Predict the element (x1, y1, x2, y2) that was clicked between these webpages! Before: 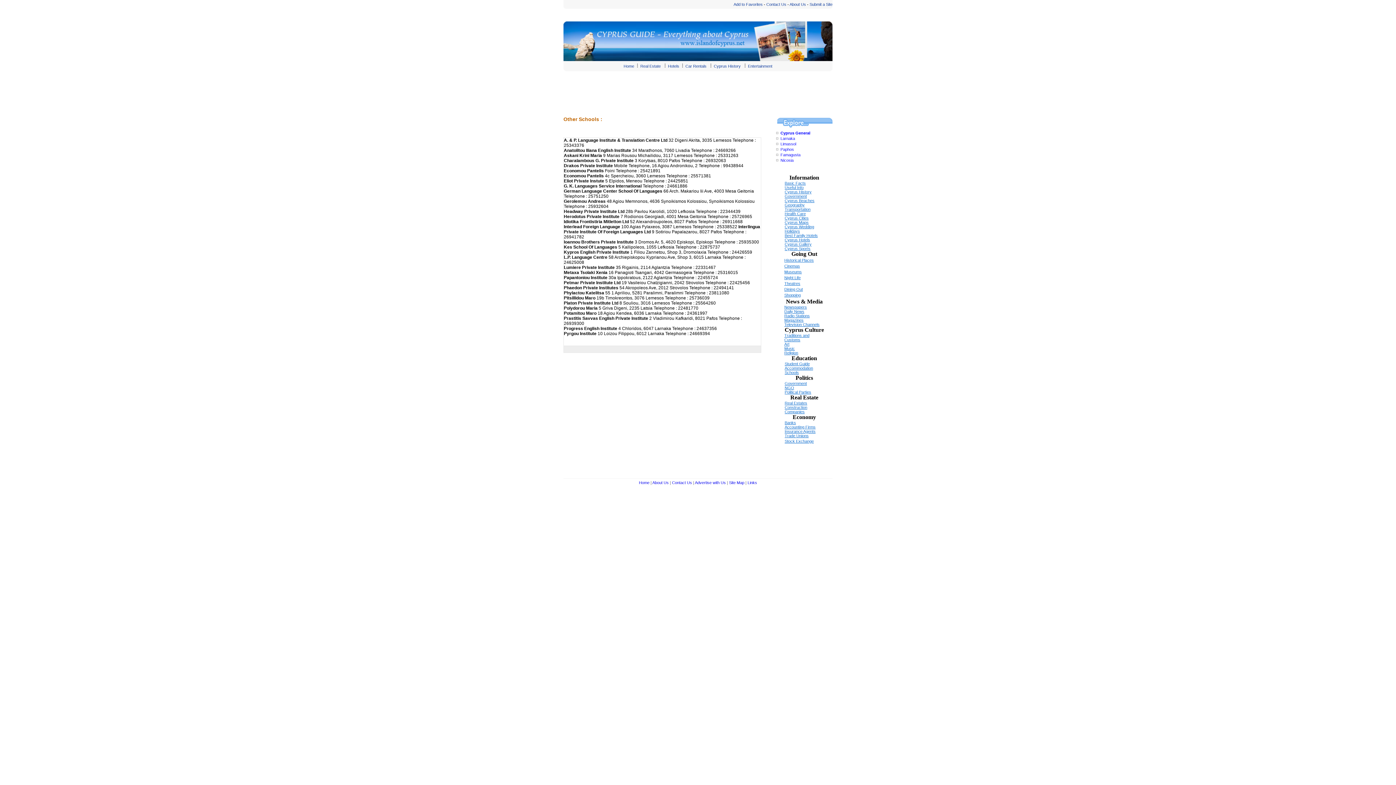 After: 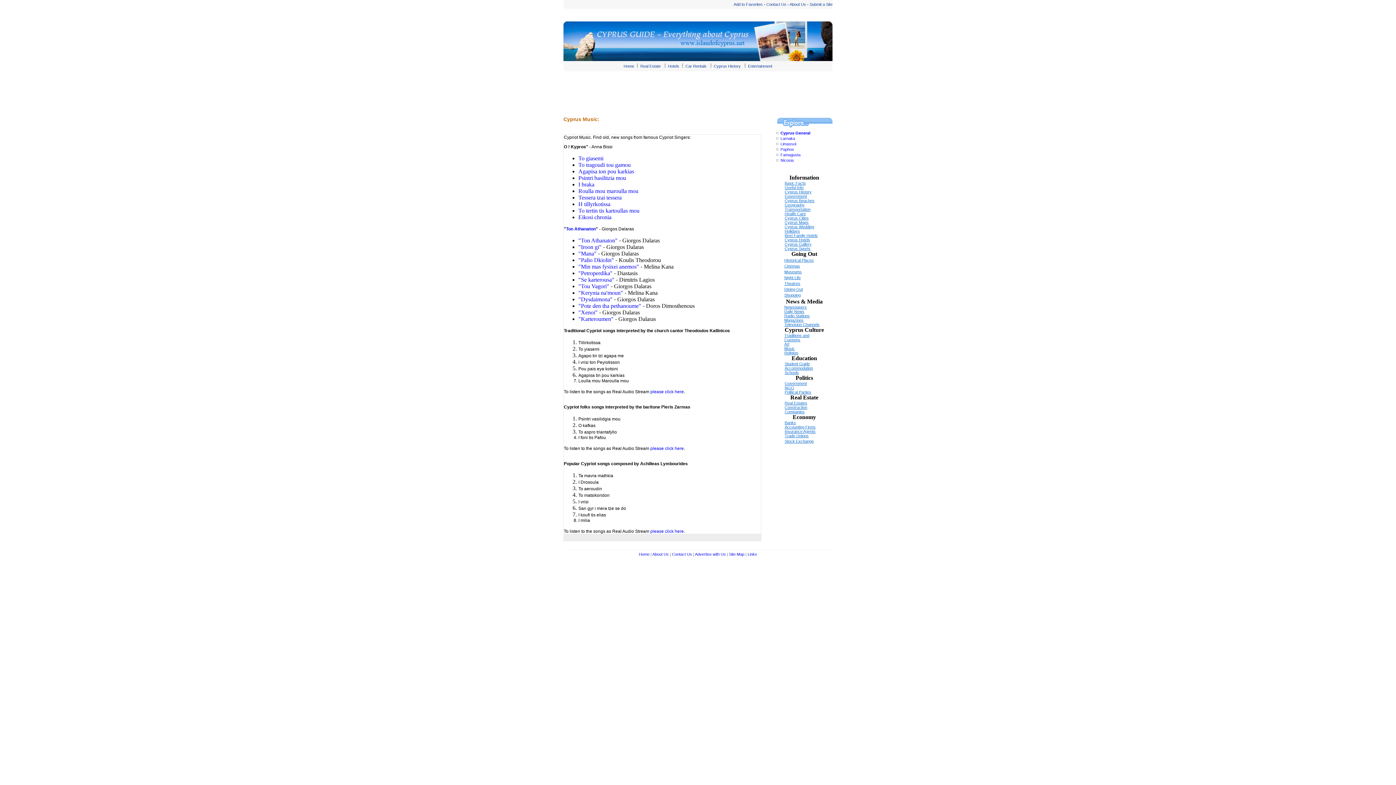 Action: bbox: (784, 346, 795, 350) label: Music